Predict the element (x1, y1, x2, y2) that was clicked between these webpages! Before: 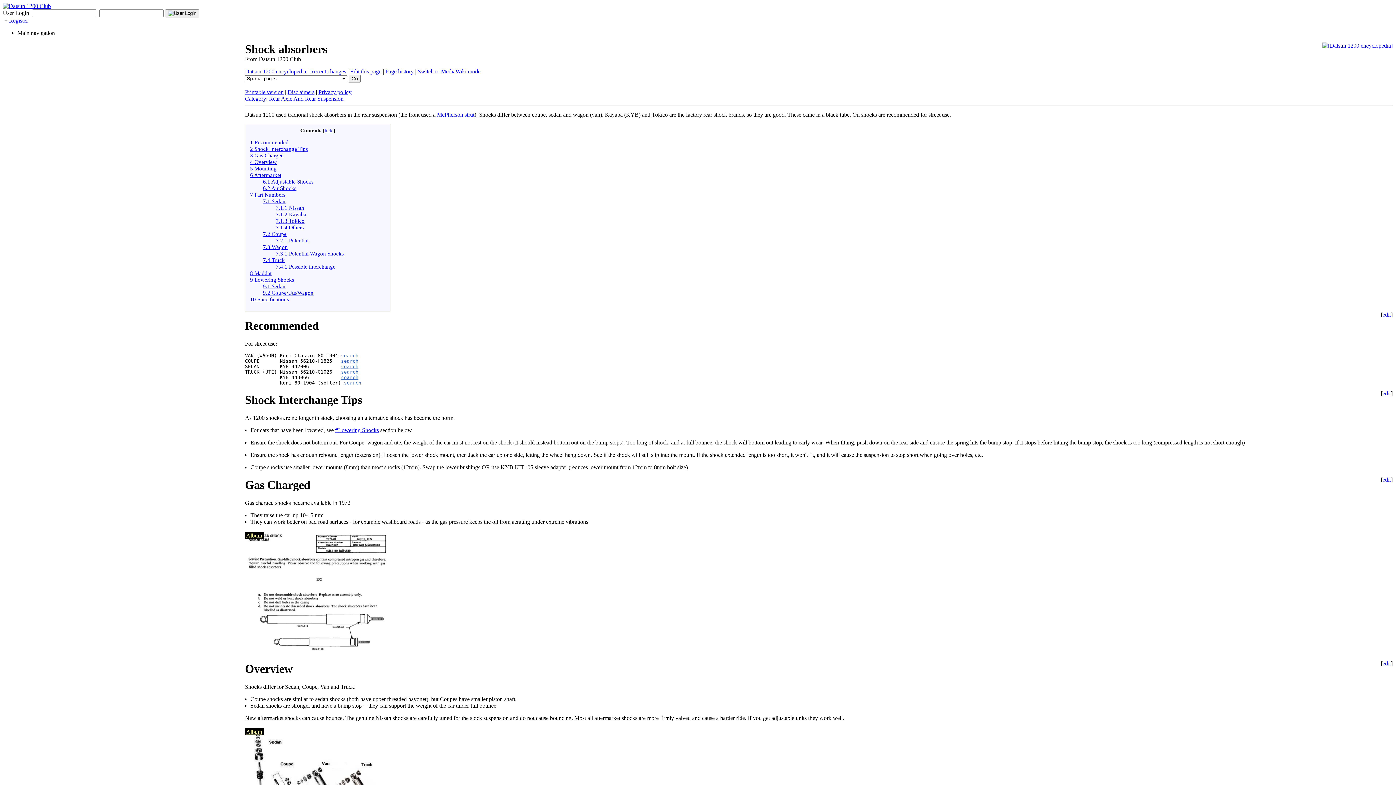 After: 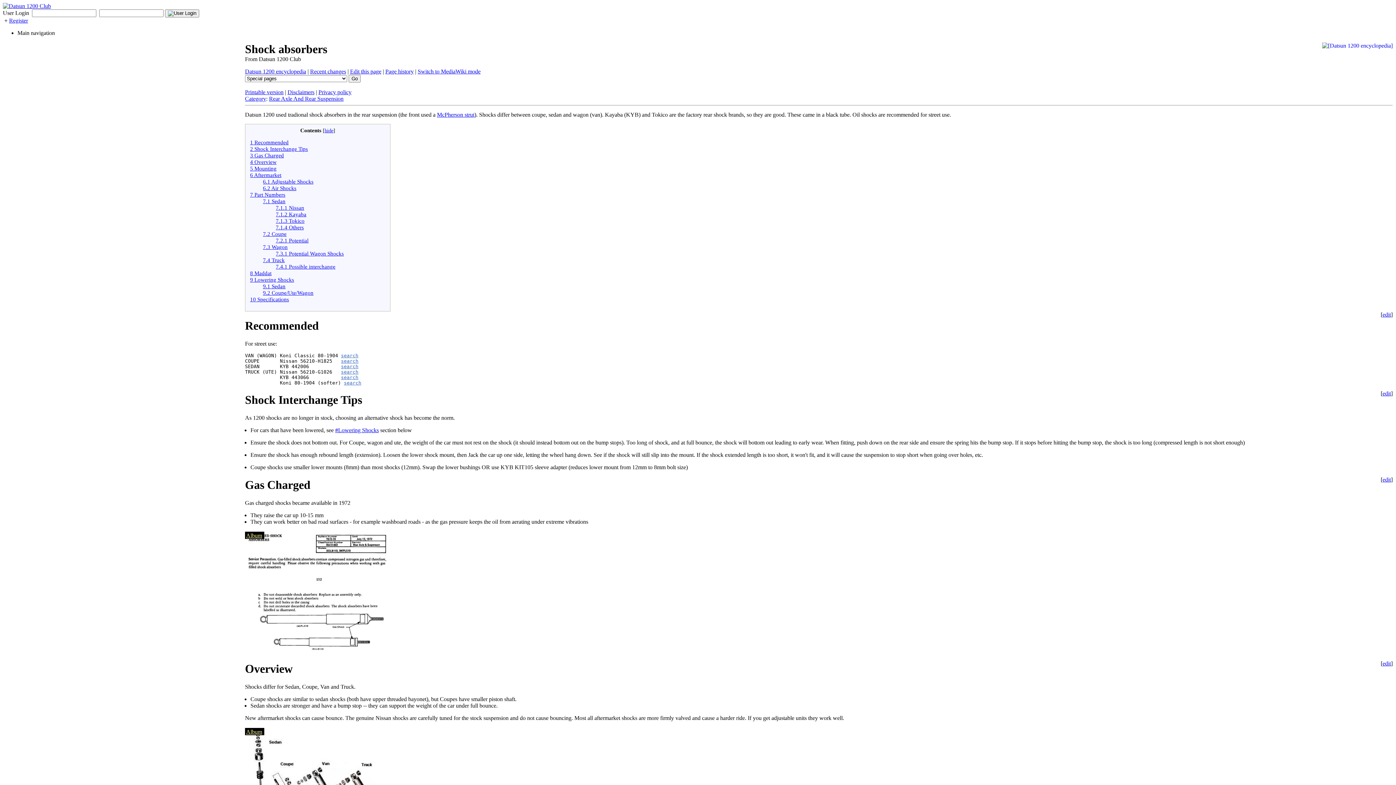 Action: bbox: (417, 68, 480, 74) label: Switch to MediaWiki mode